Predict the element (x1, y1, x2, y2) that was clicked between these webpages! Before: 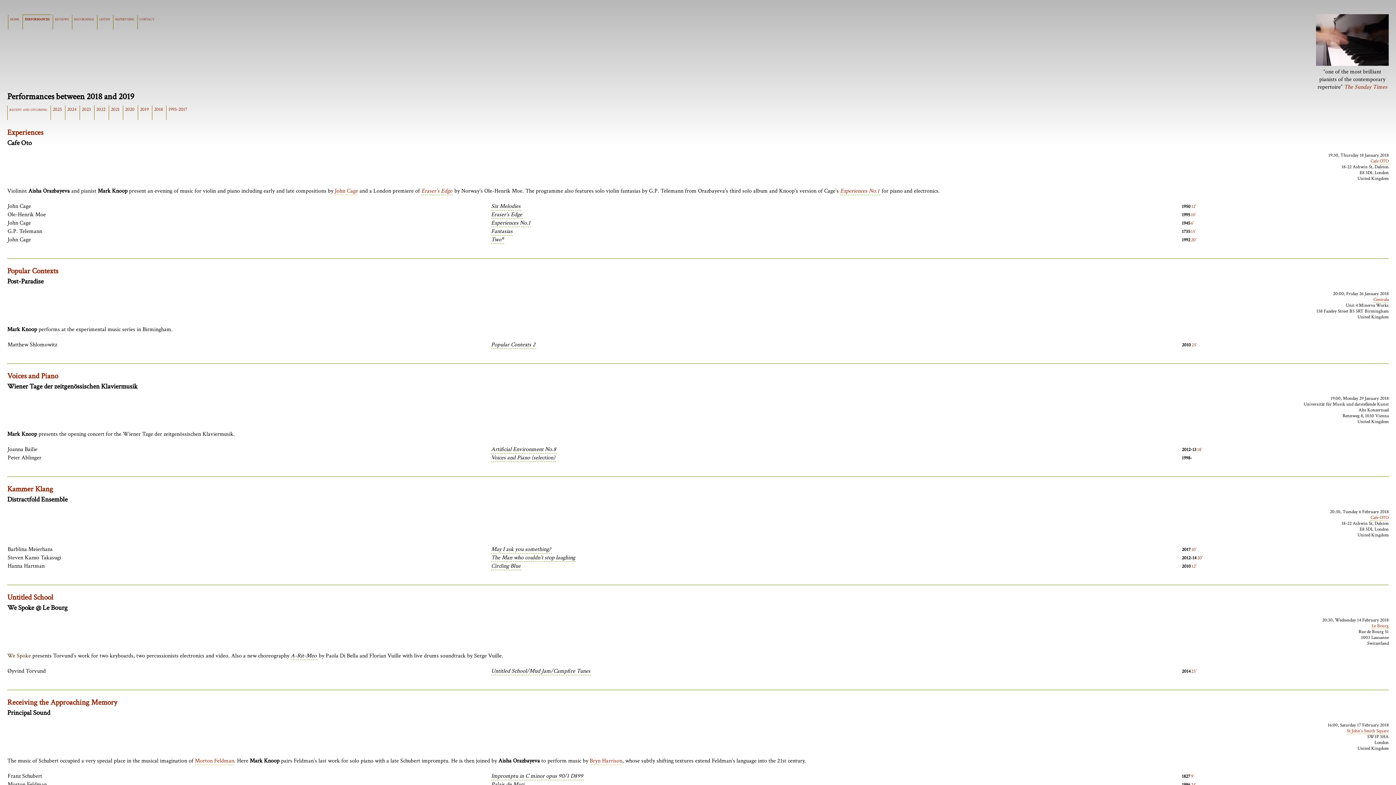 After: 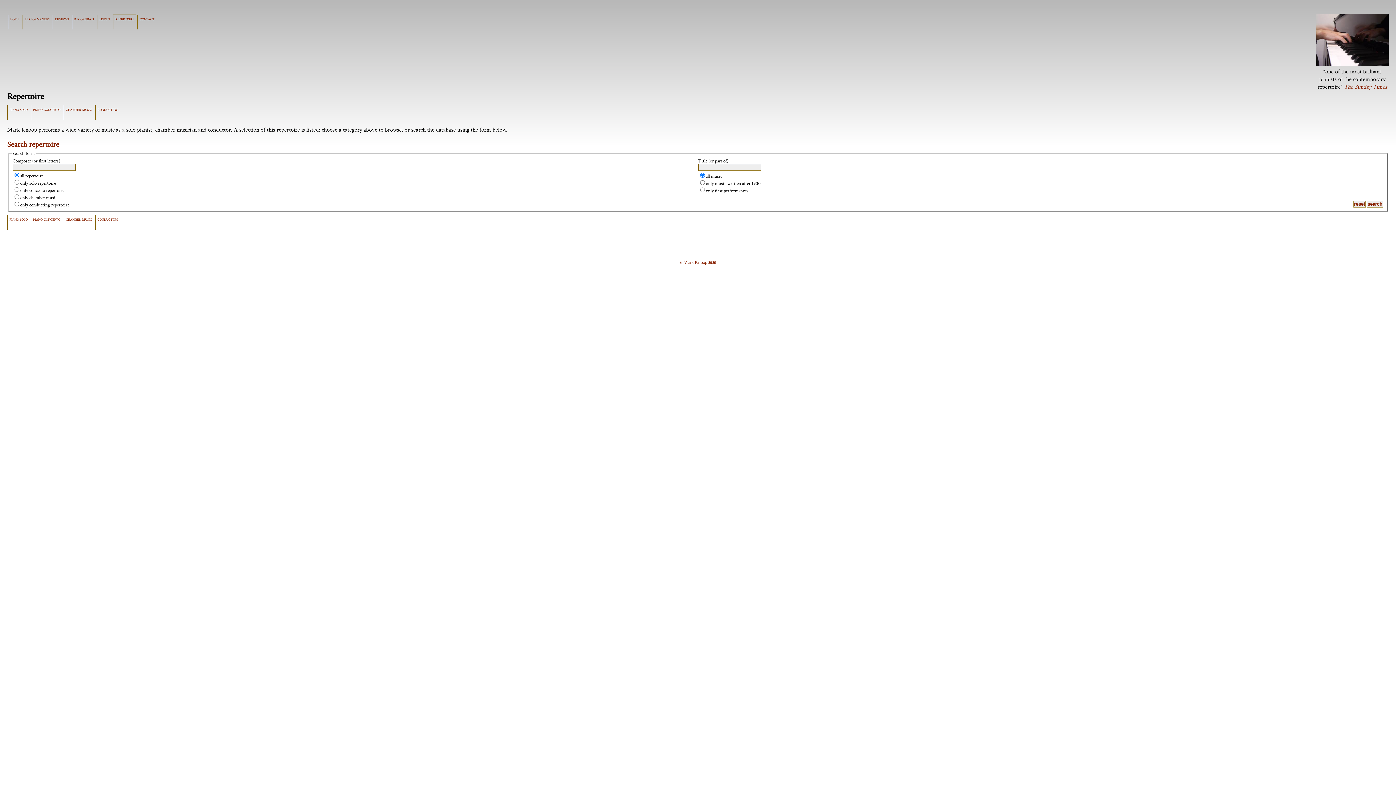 Action: label: repertoire bbox: (115, 15, 134, 22)